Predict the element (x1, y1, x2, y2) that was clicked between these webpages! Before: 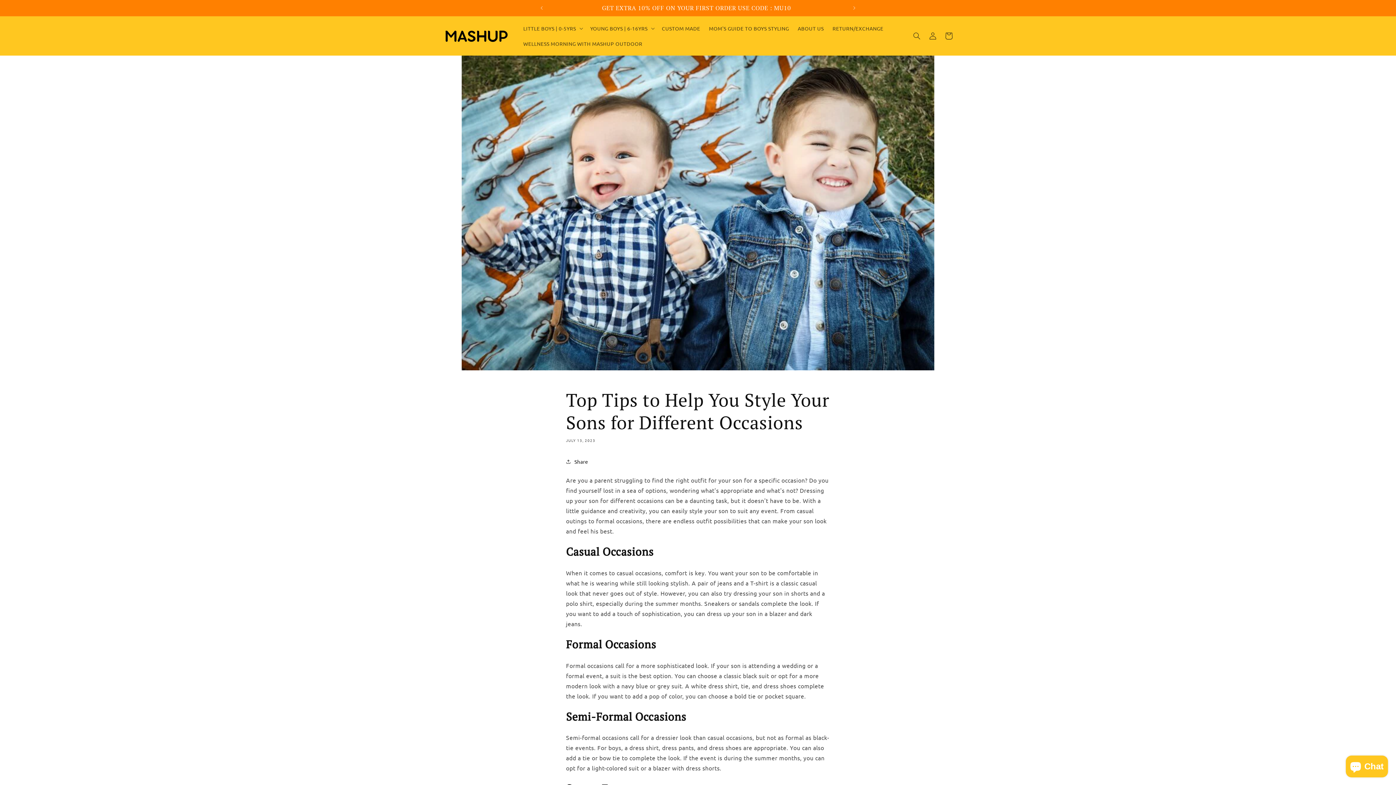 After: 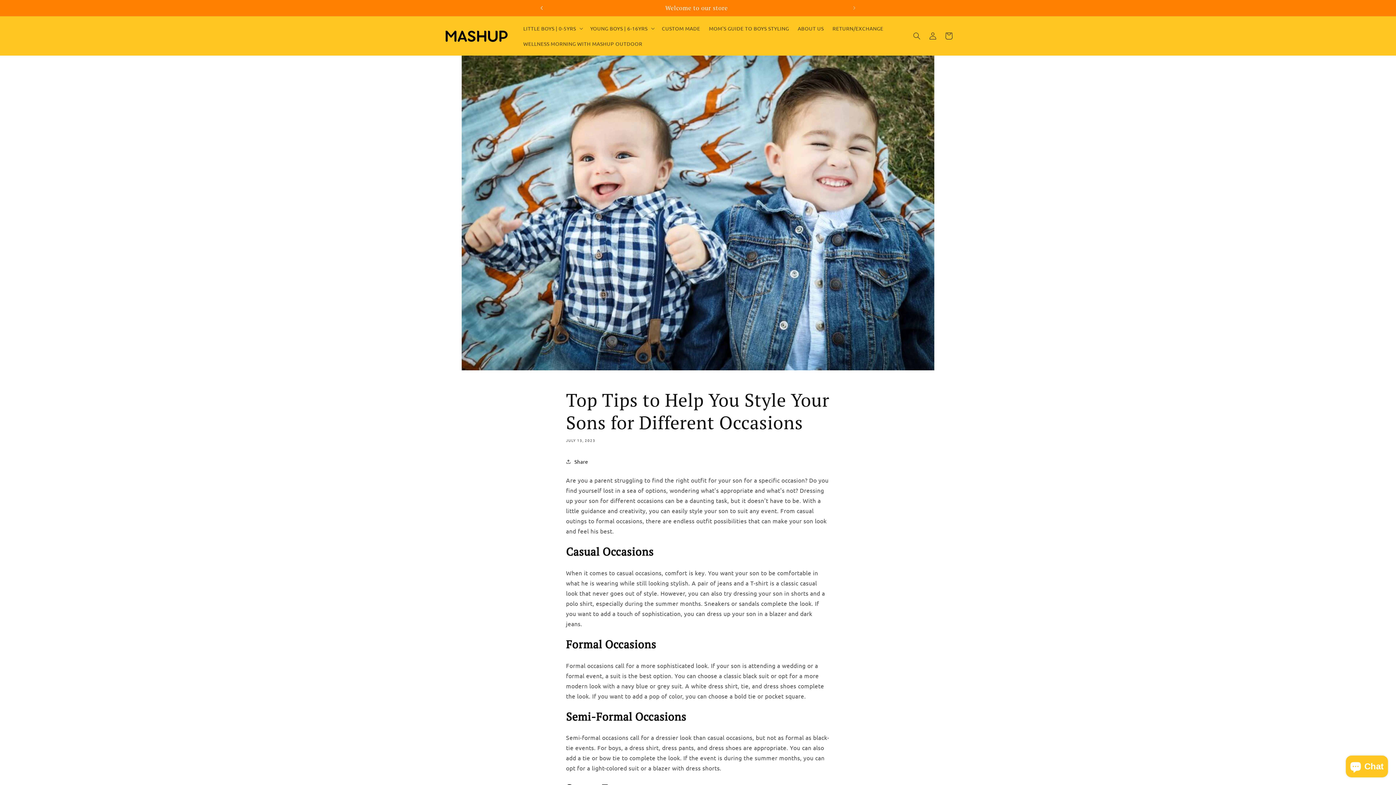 Action: label: Previous announcement bbox: (533, 0, 549, 16)